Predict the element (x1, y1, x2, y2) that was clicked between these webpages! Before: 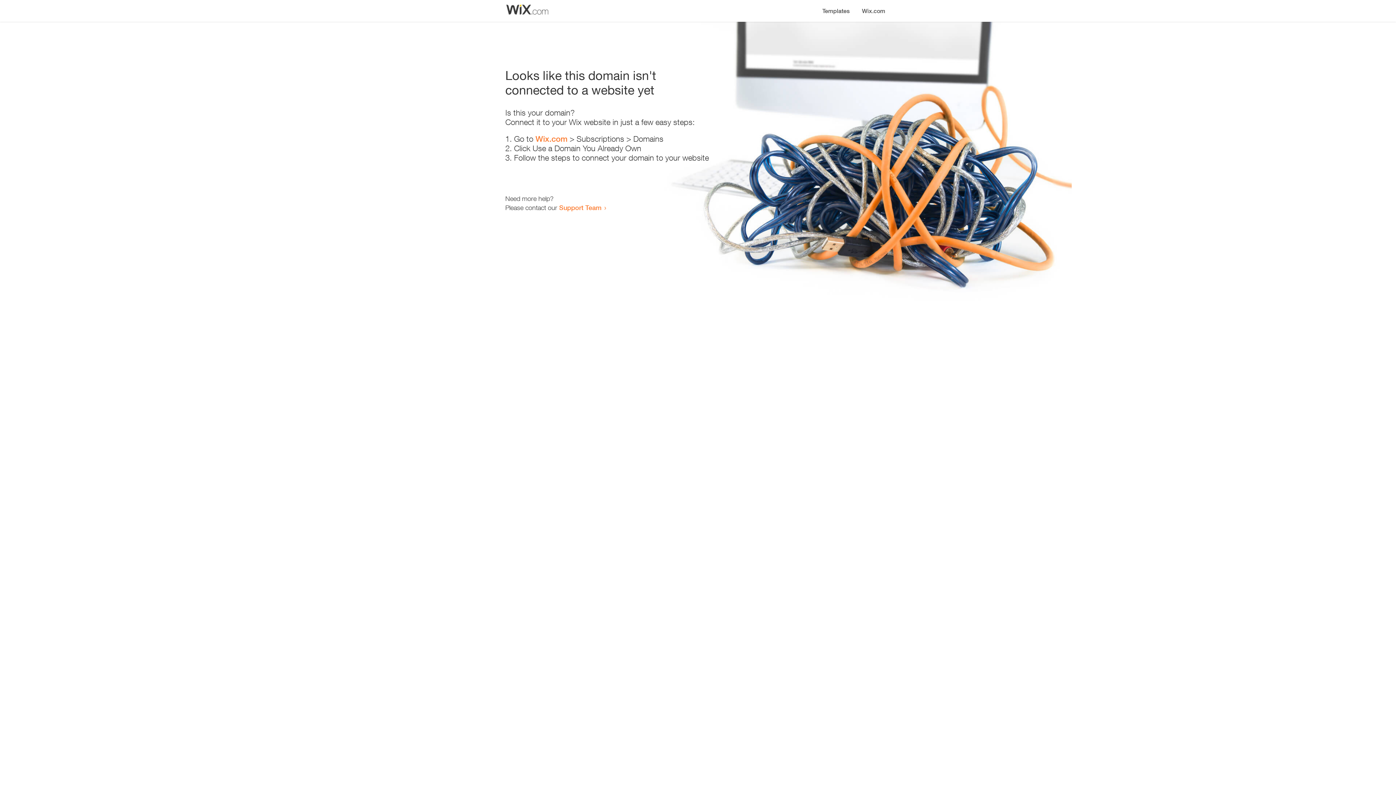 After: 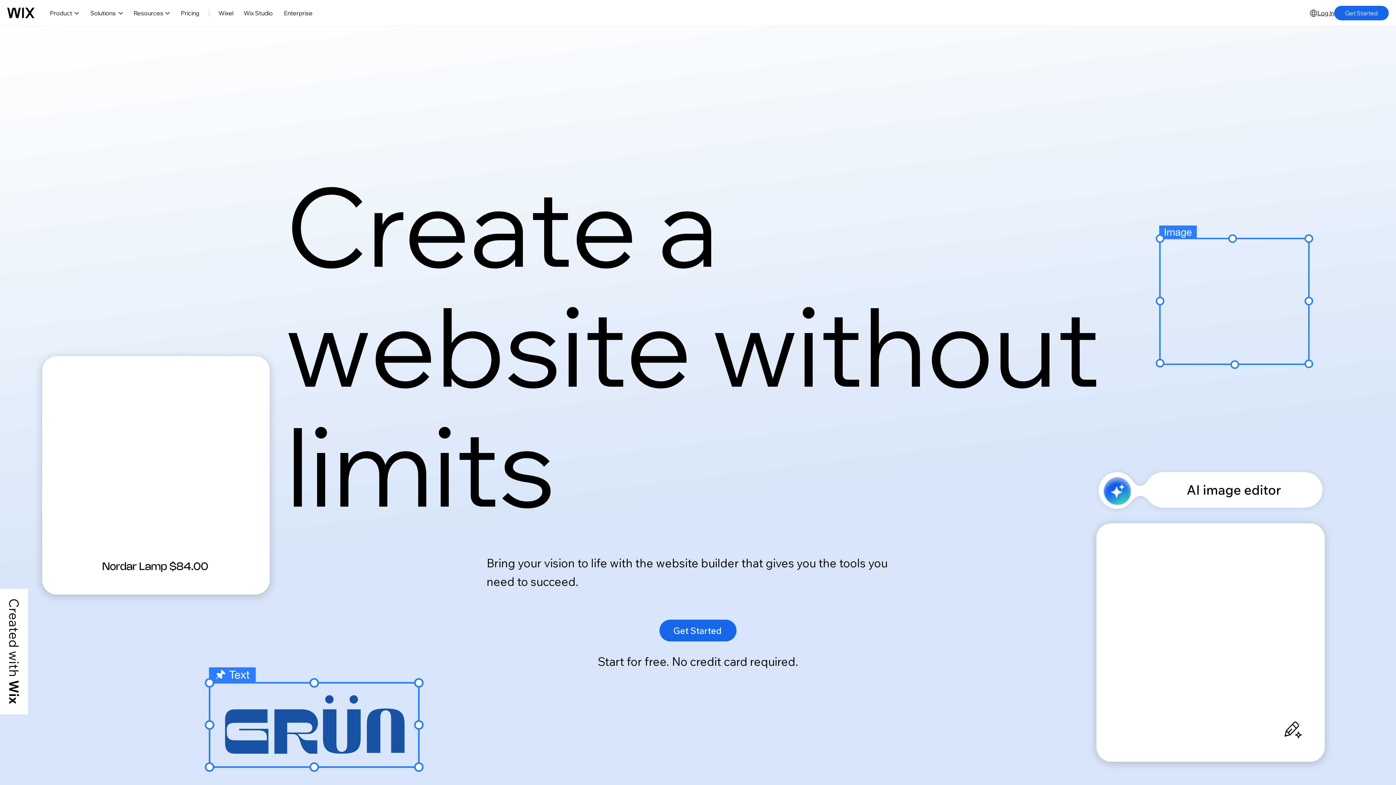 Action: bbox: (856, 0, 890, 14) label: Wix.com